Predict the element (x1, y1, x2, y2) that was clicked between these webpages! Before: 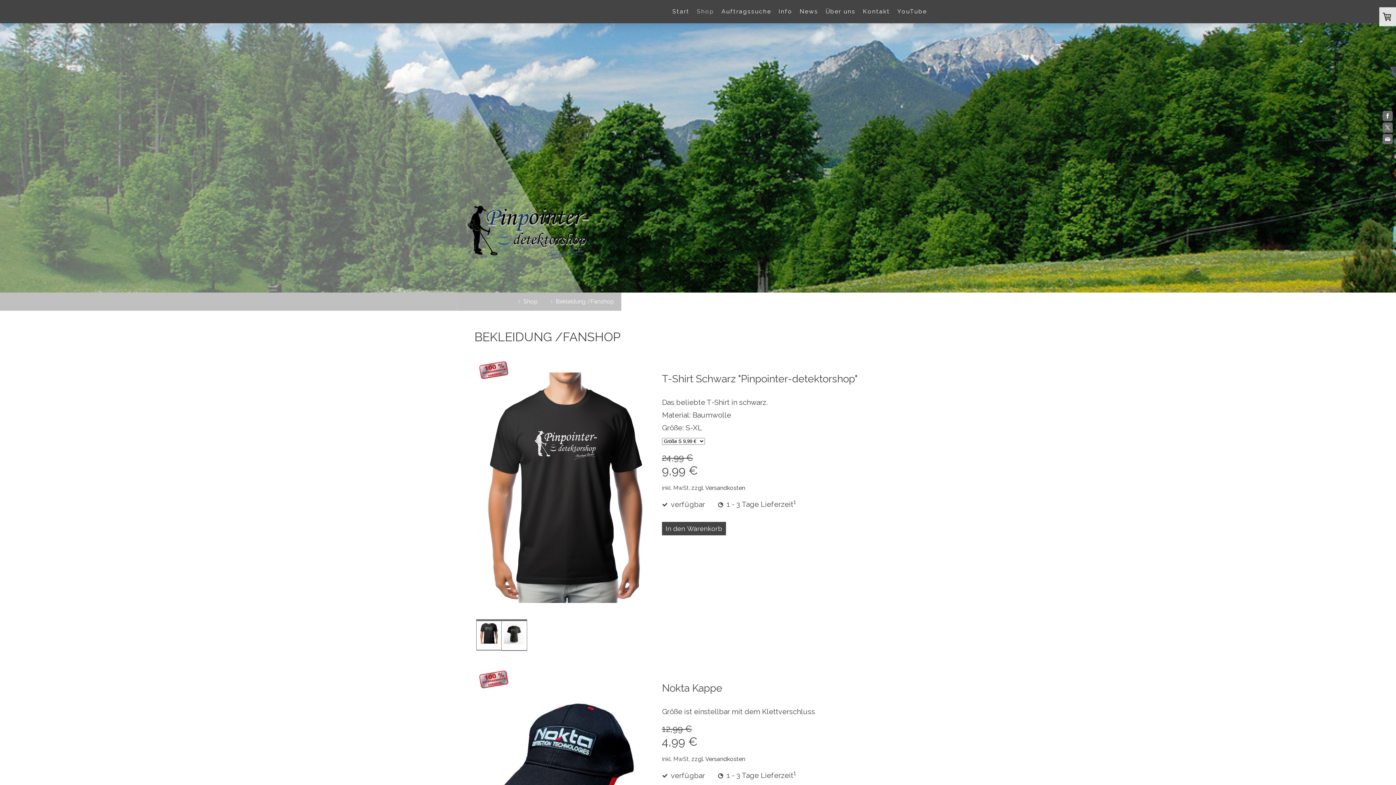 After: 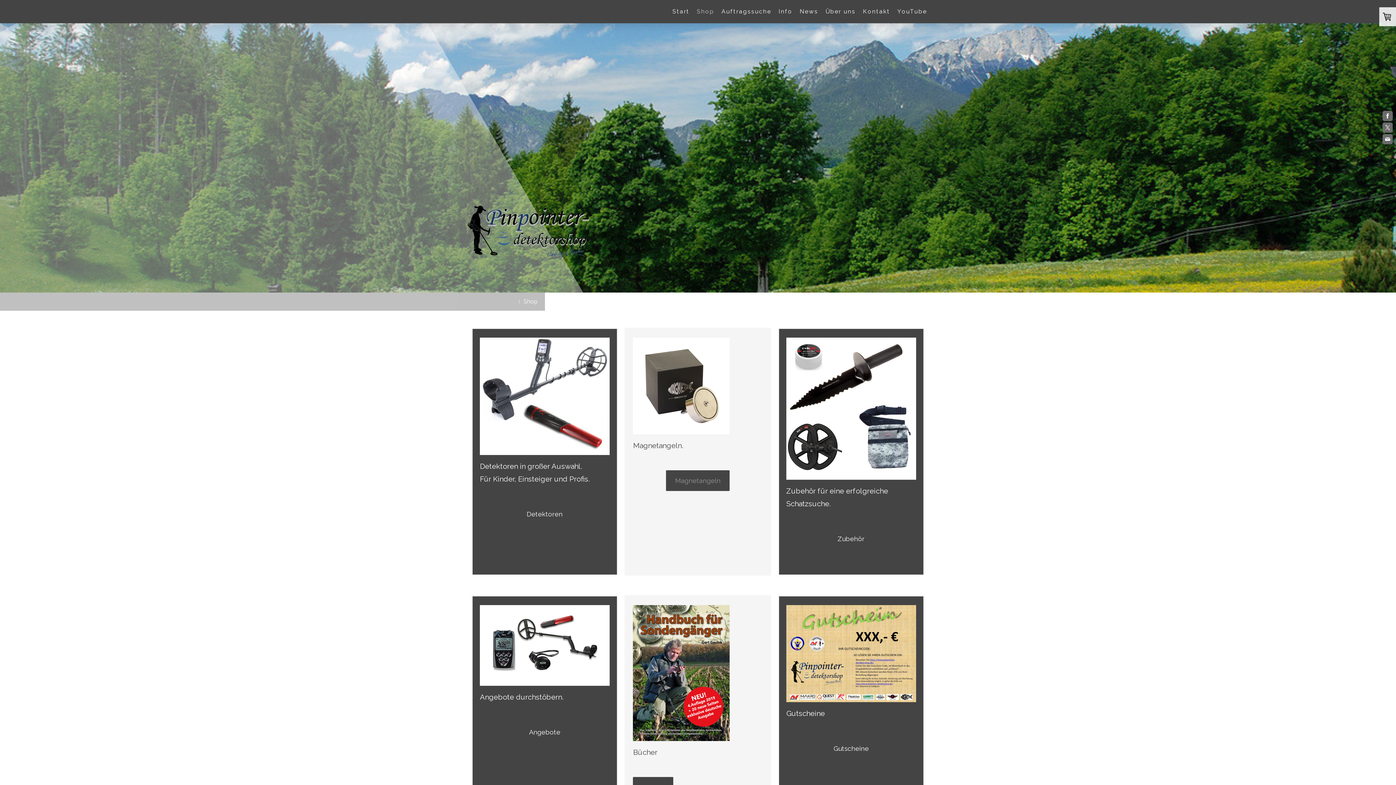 Action: bbox: (512, 292, 545, 310) label: Shop